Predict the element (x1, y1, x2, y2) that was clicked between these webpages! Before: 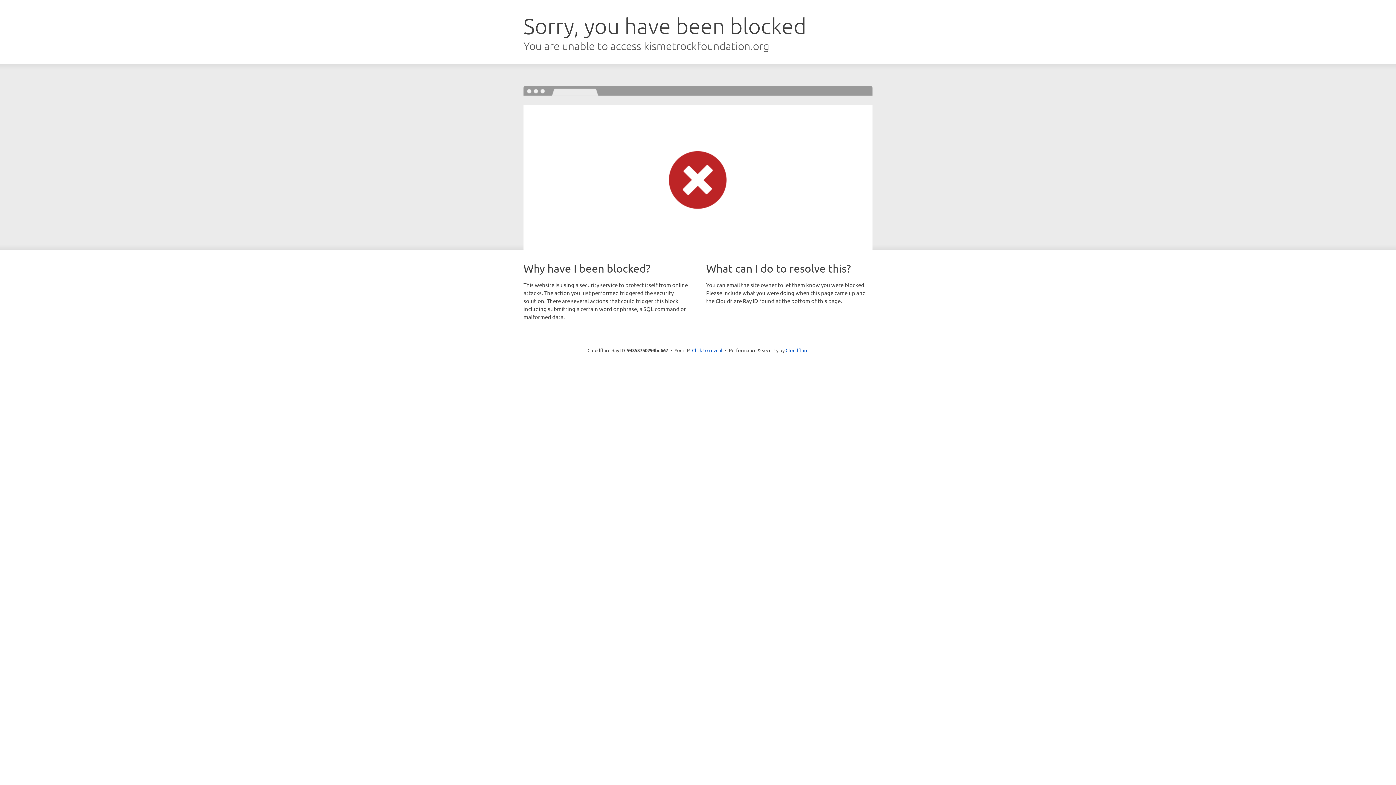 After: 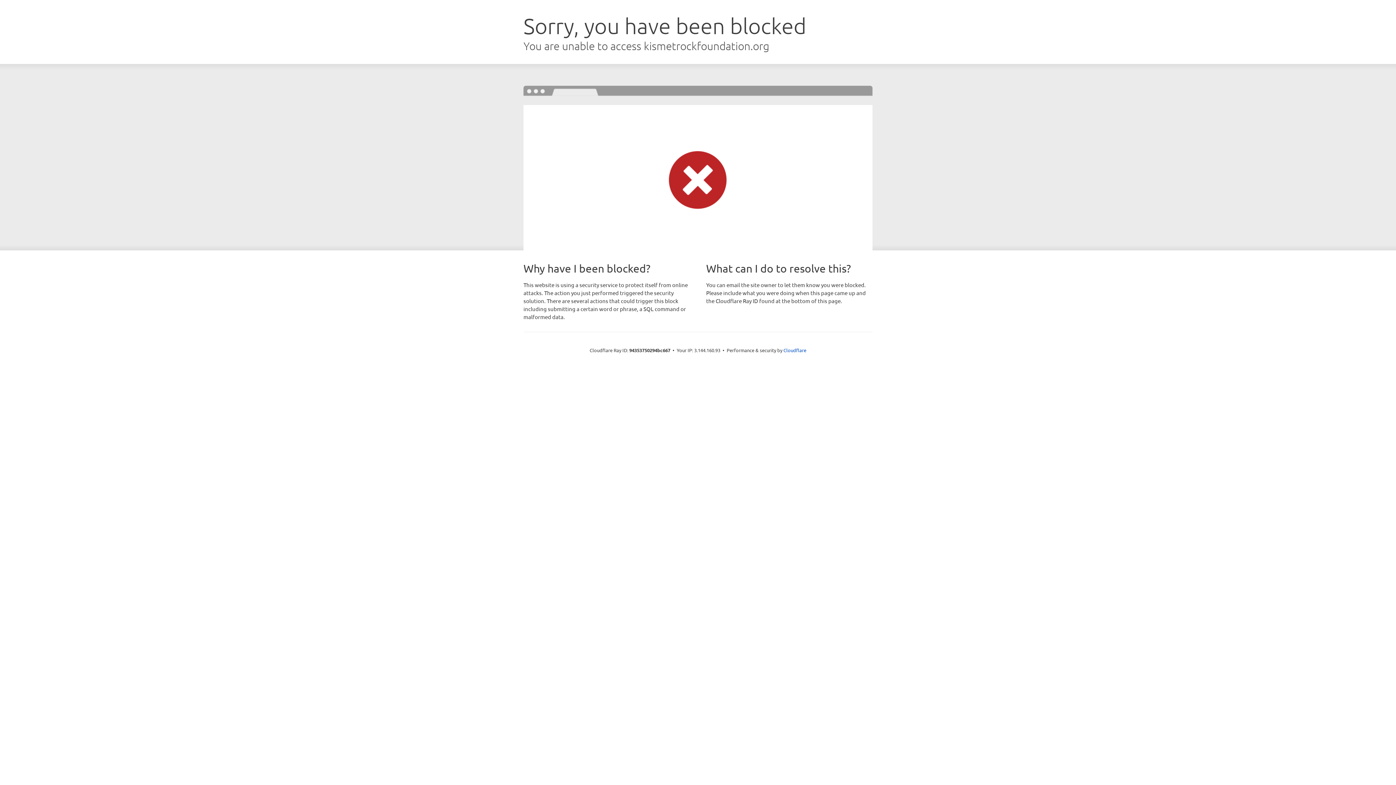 Action: label: Click to reveal bbox: (692, 346, 722, 353)